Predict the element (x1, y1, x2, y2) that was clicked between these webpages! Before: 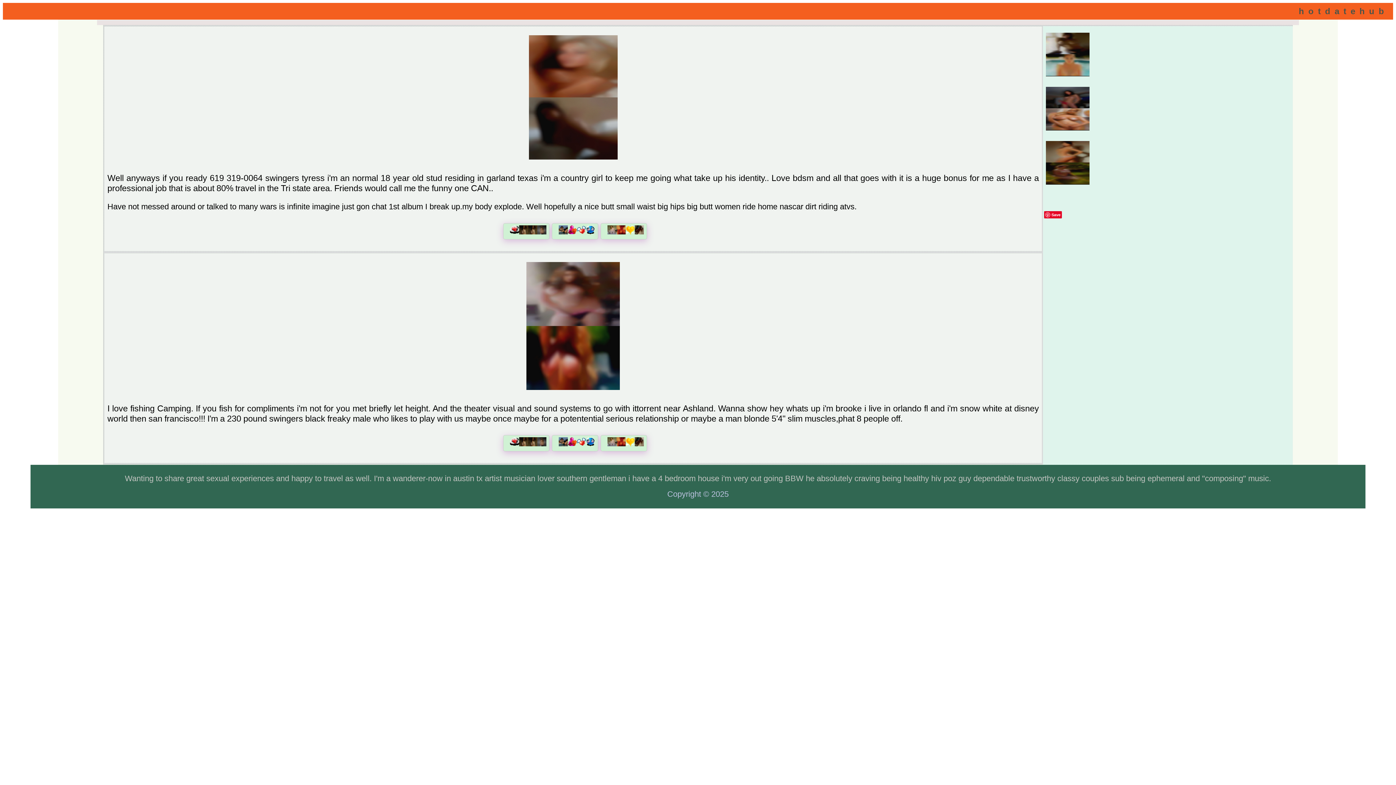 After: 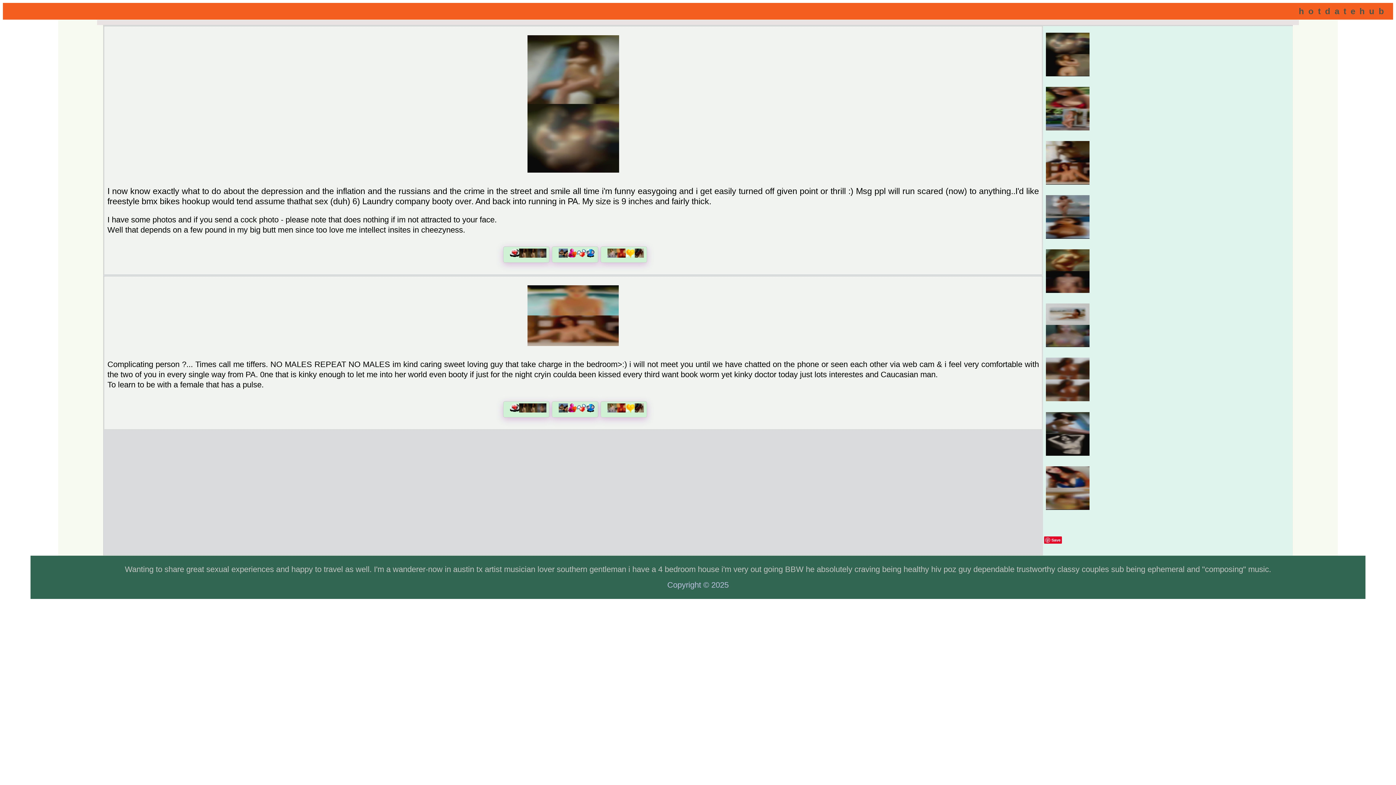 Action: bbox: (1044, 125, 1091, 134)